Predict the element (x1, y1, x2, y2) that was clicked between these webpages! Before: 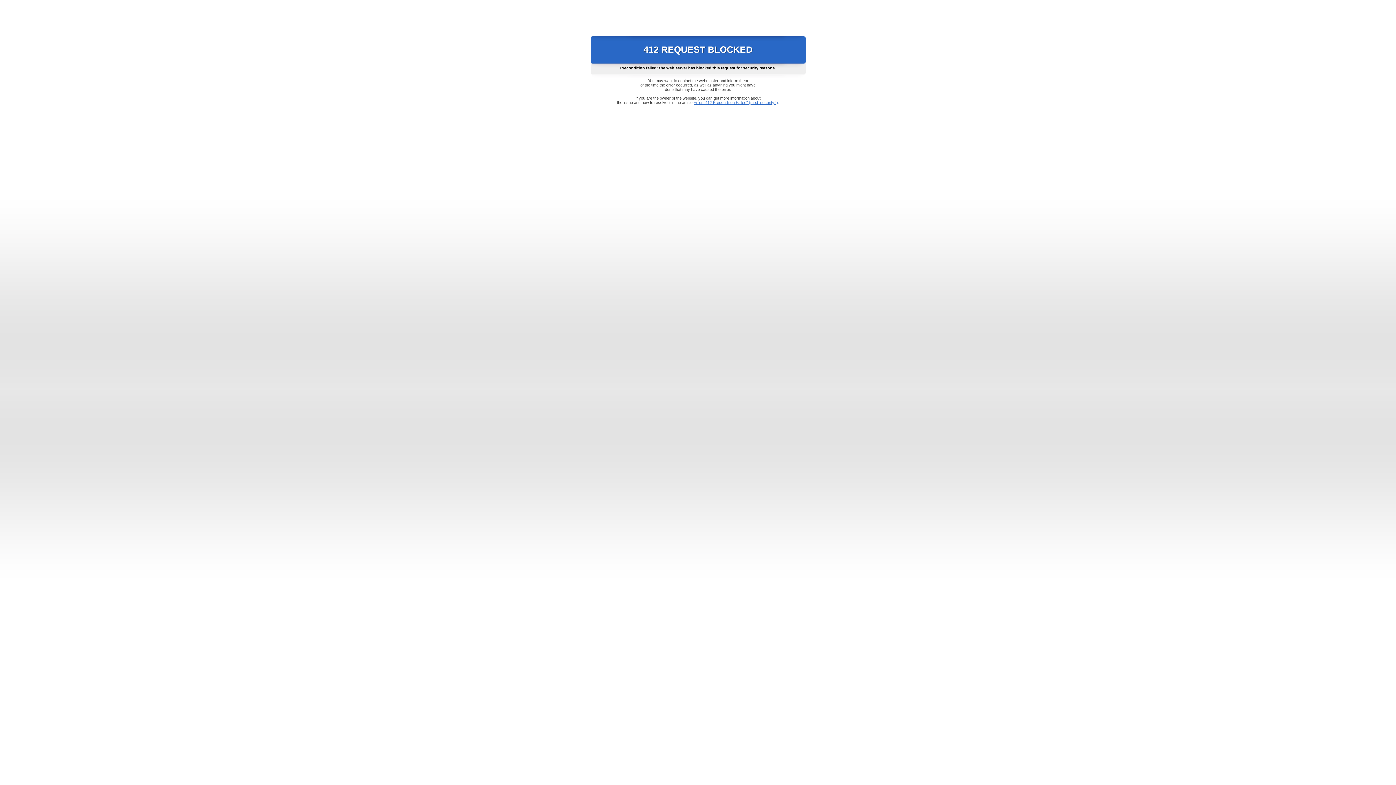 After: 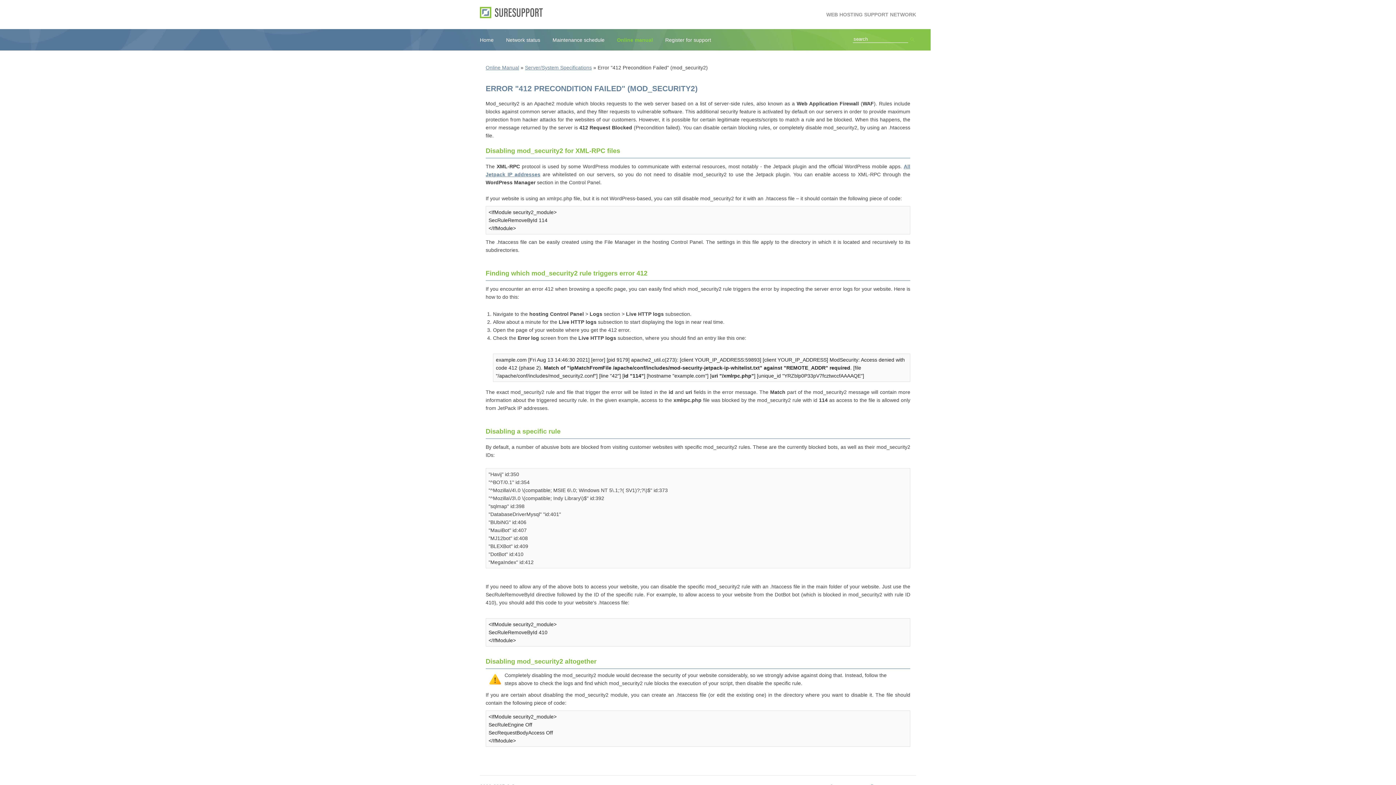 Action: label: Error "412 Precondition Failed" (mod_security2) bbox: (693, 100, 778, 104)